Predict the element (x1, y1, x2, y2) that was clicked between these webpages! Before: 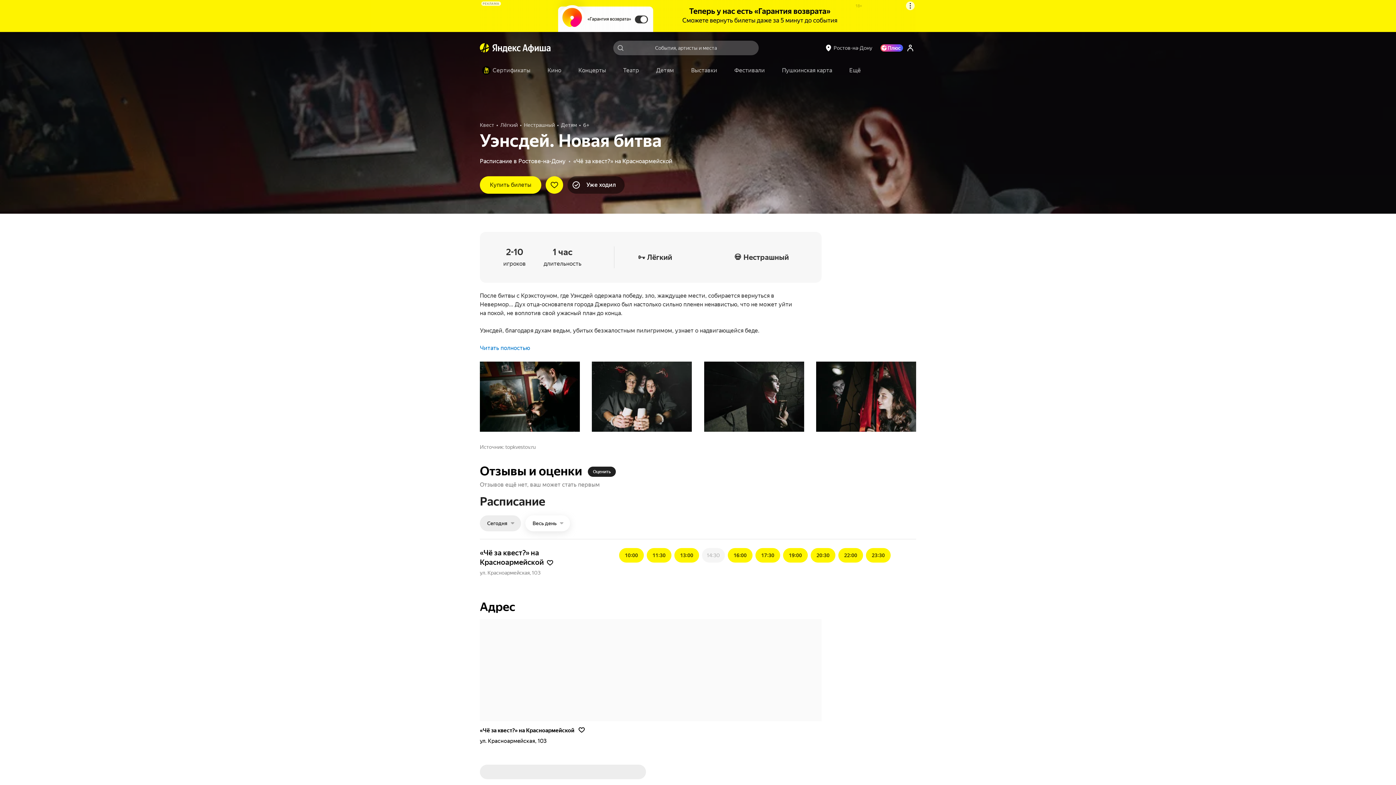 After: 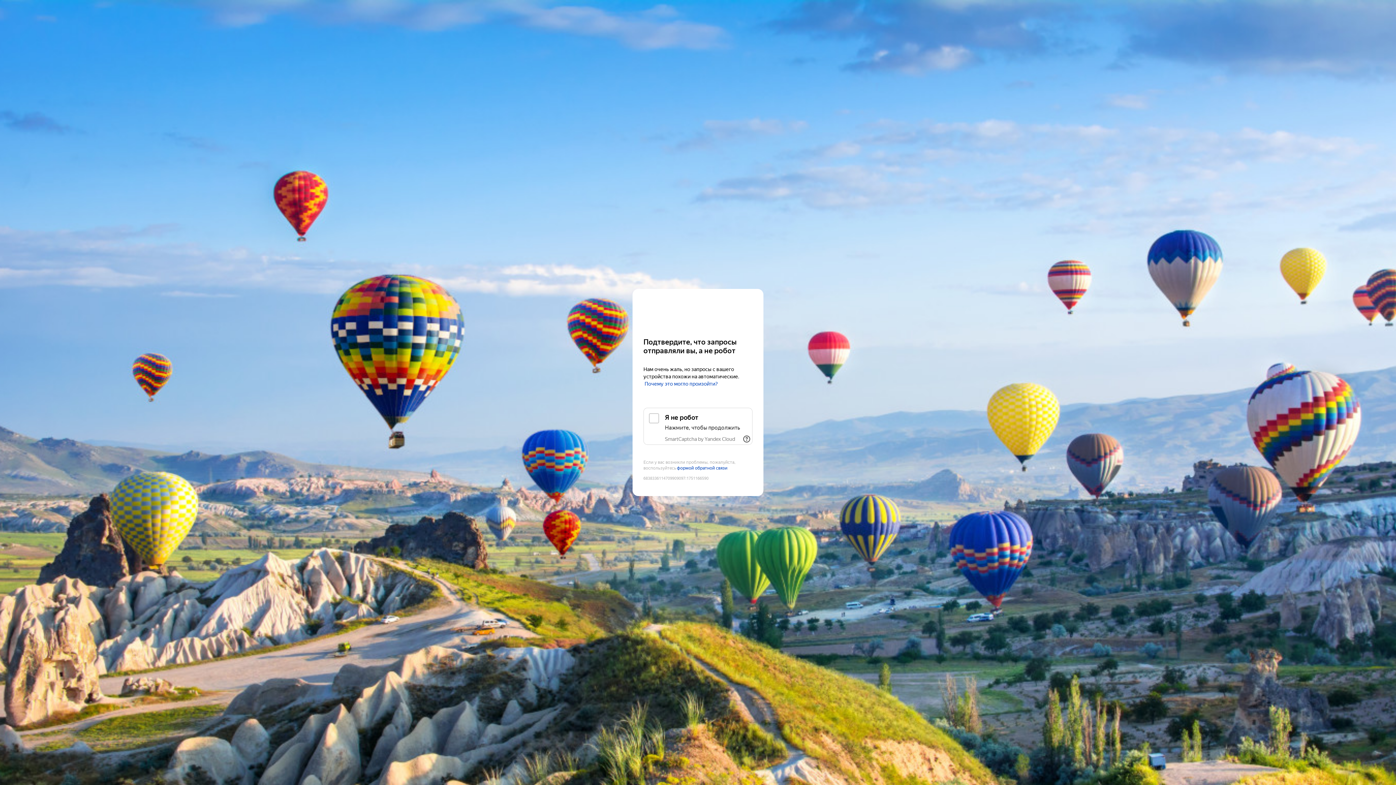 Action: bbox: (480, 43, 489, 52) label: Главная страница Яндекс Афиши